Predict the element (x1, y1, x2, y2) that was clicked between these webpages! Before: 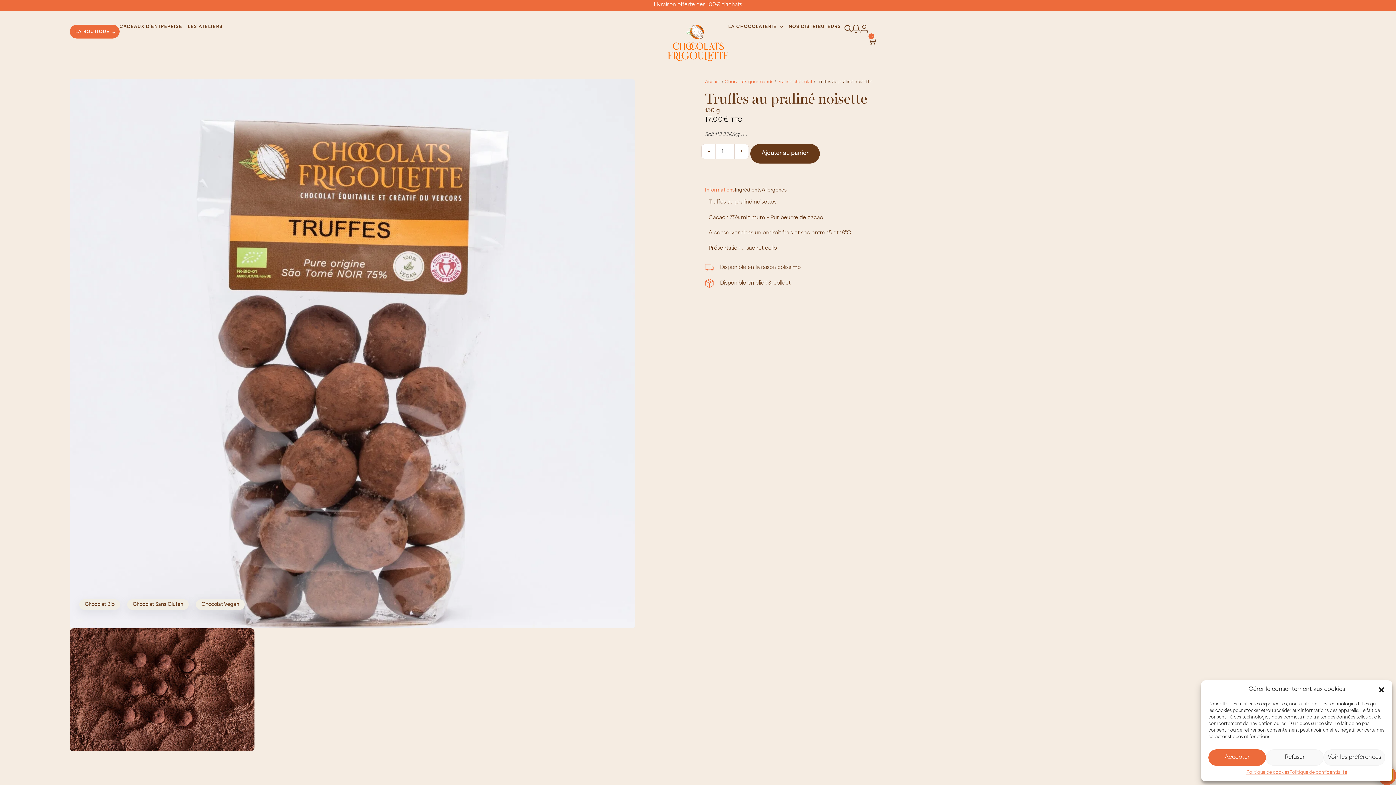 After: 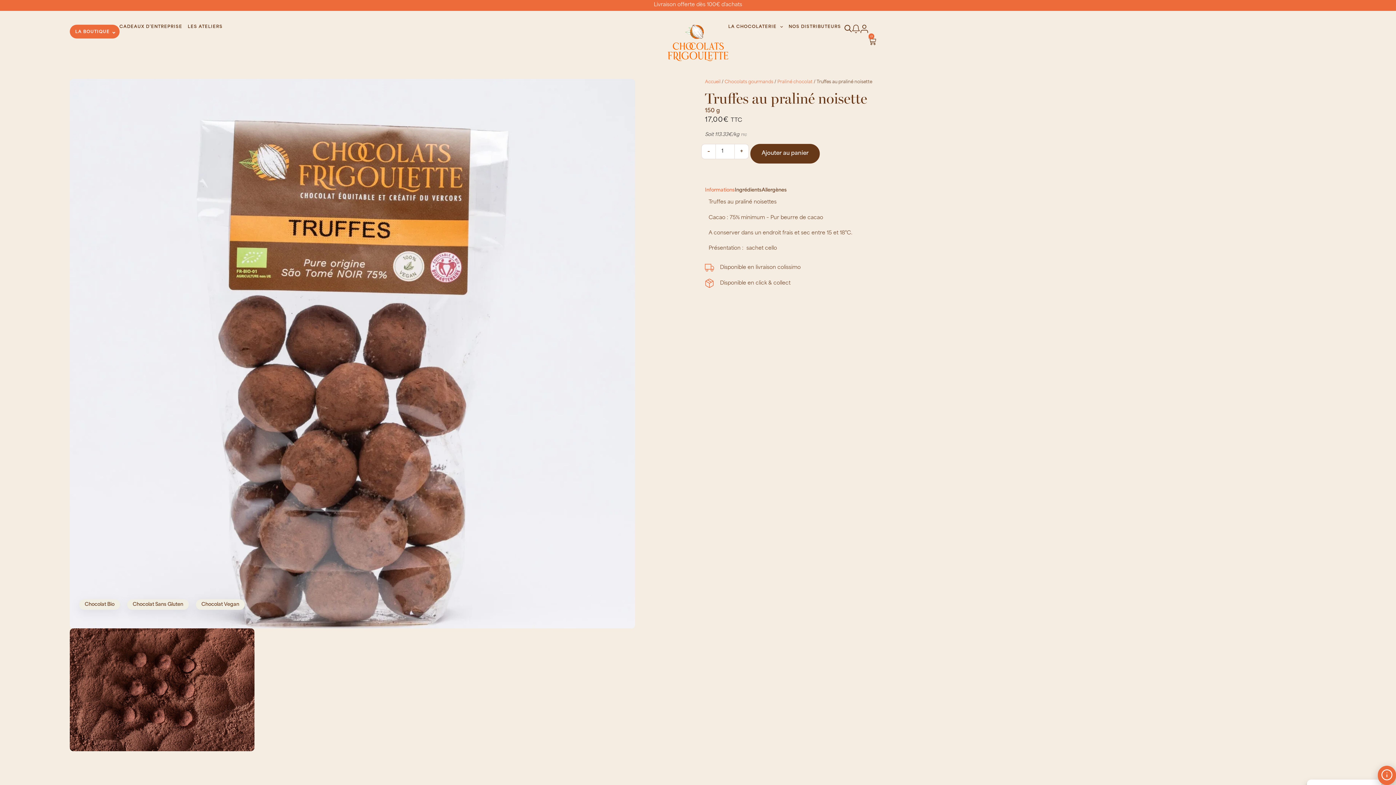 Action: bbox: (1266, 749, 1323, 766) label: Refuser